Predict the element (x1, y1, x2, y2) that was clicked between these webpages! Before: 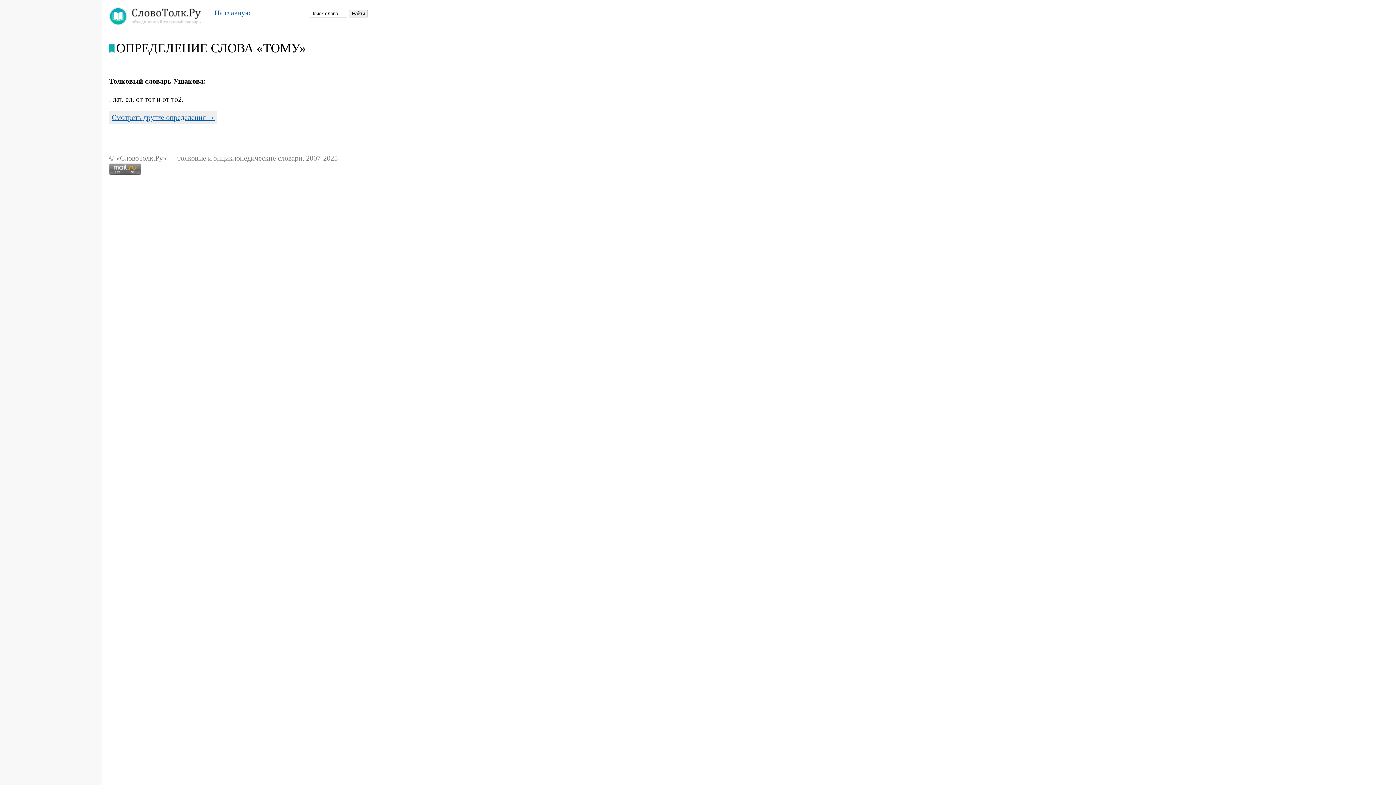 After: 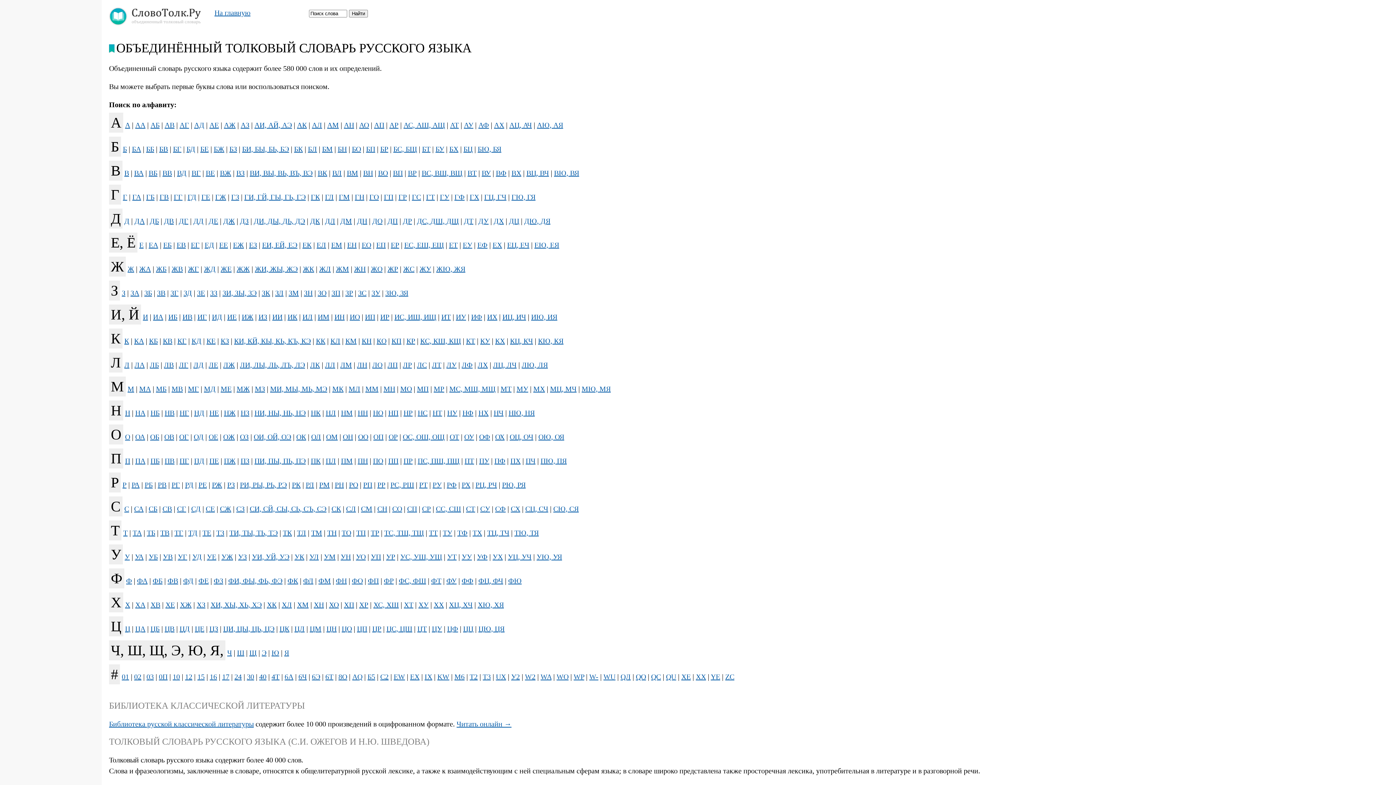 Action: bbox: (109, 110, 217, 124) label: Смотреть другие определения →